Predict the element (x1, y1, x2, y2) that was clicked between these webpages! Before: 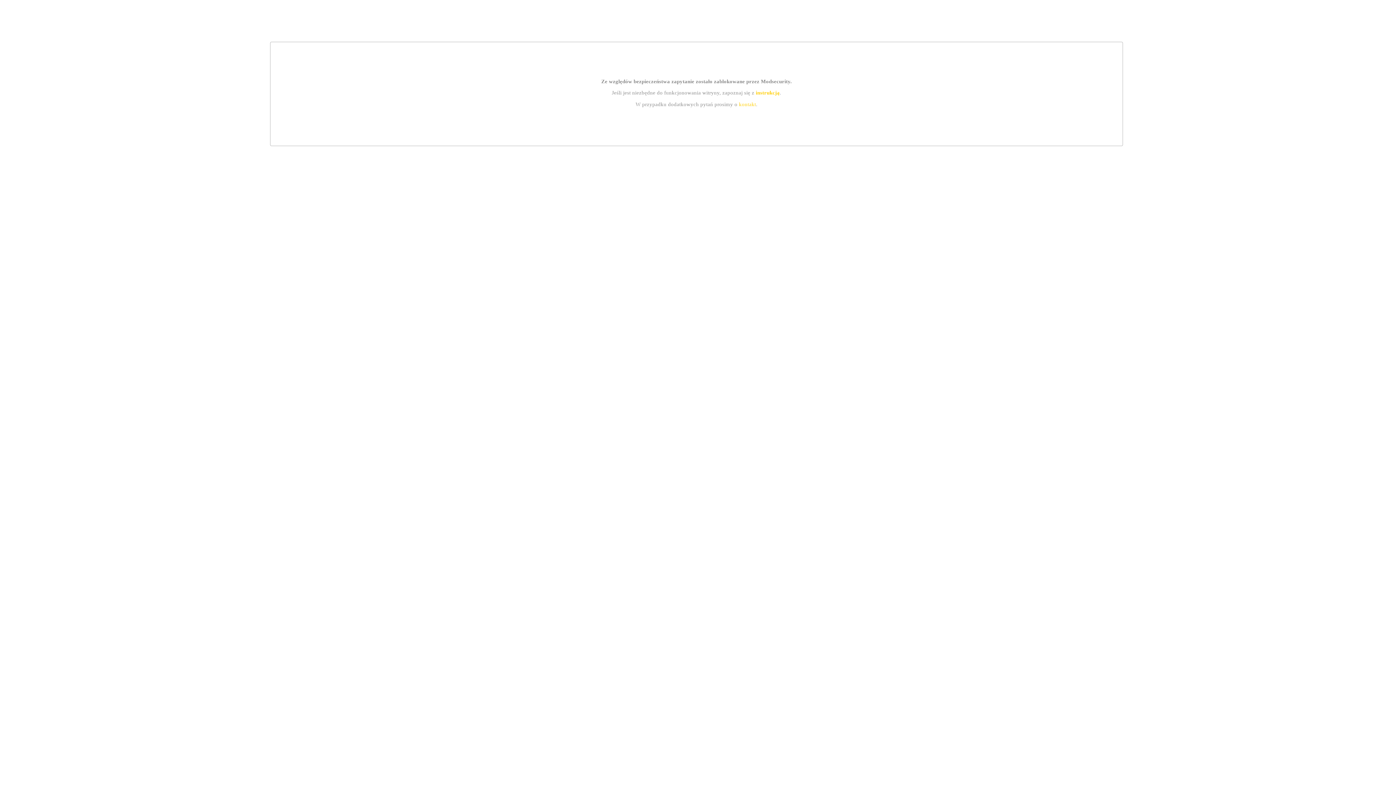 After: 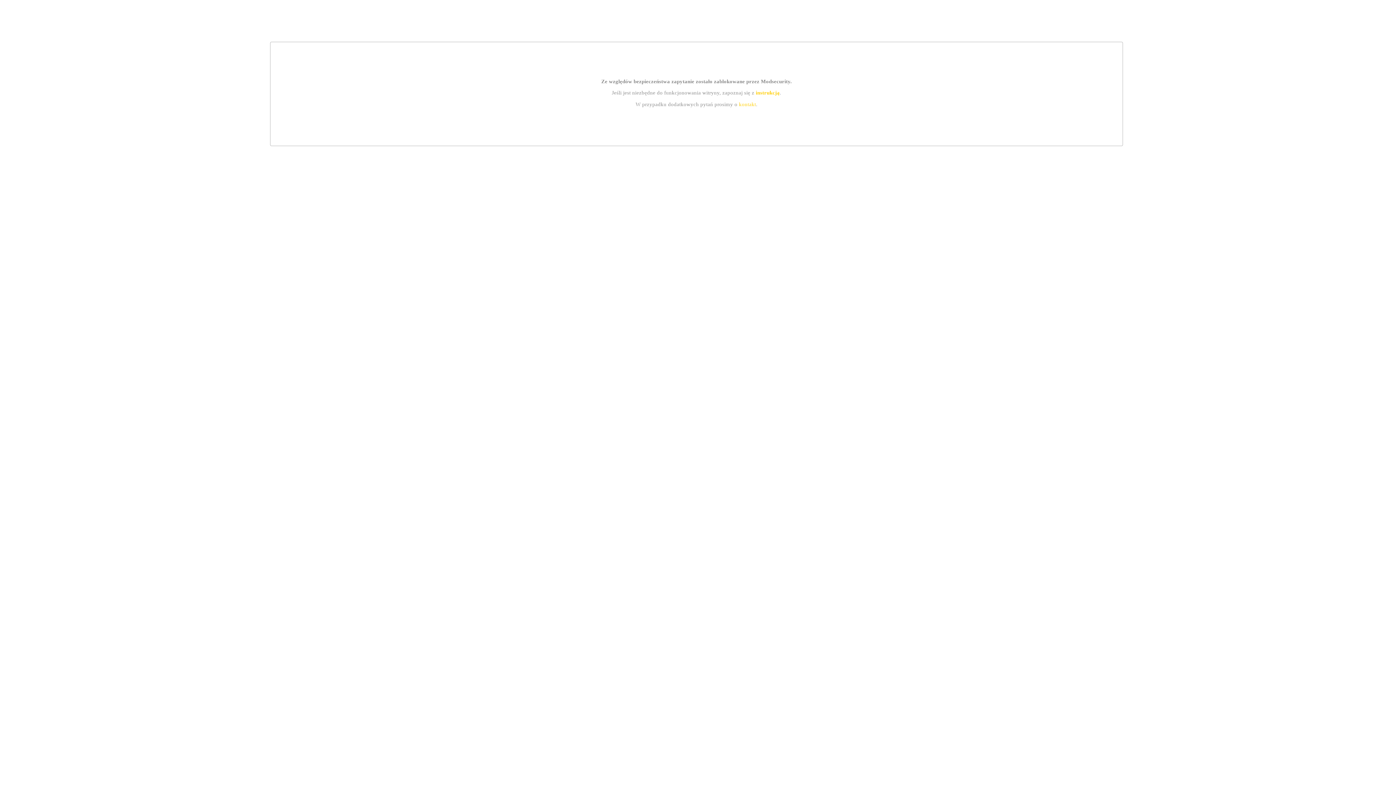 Action: label: instrukcją bbox: (755, 89, 779, 95)